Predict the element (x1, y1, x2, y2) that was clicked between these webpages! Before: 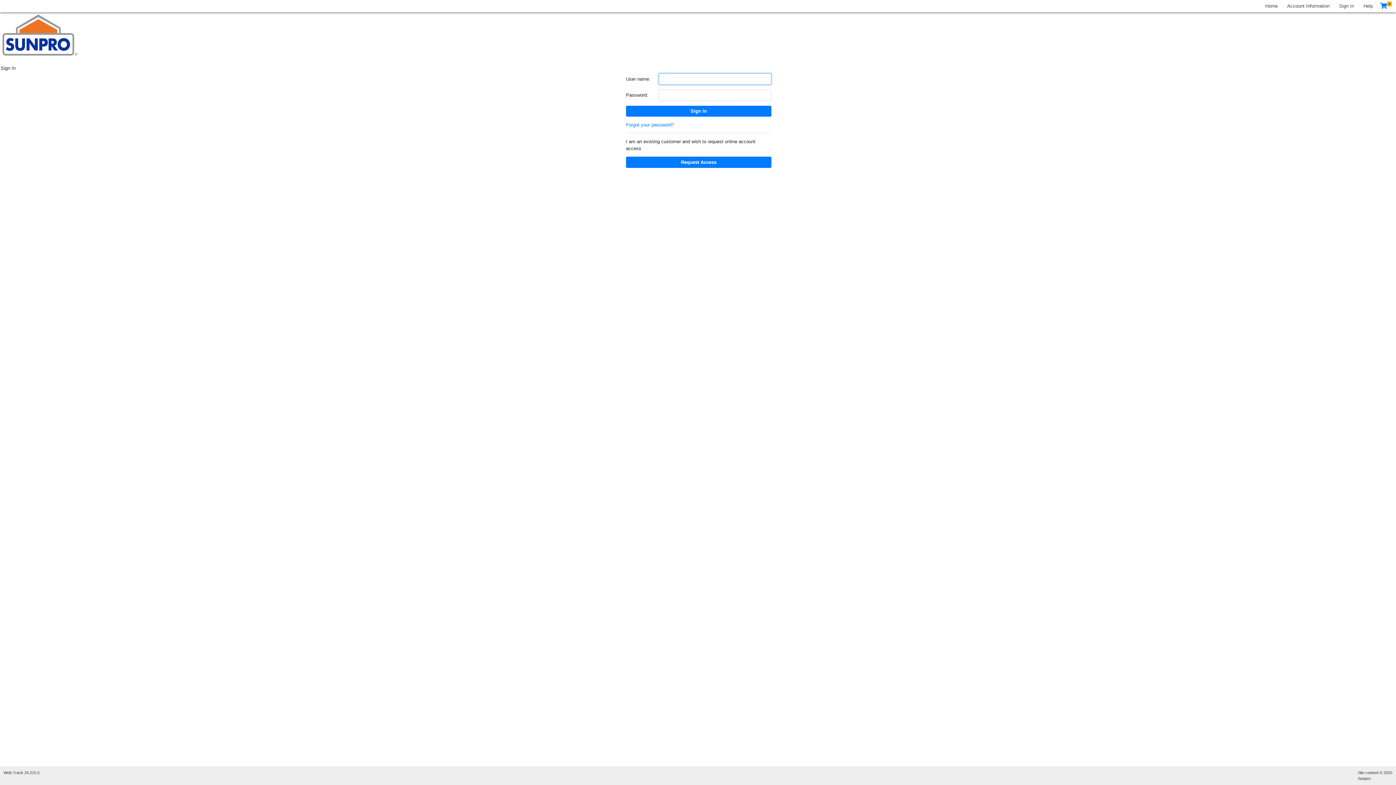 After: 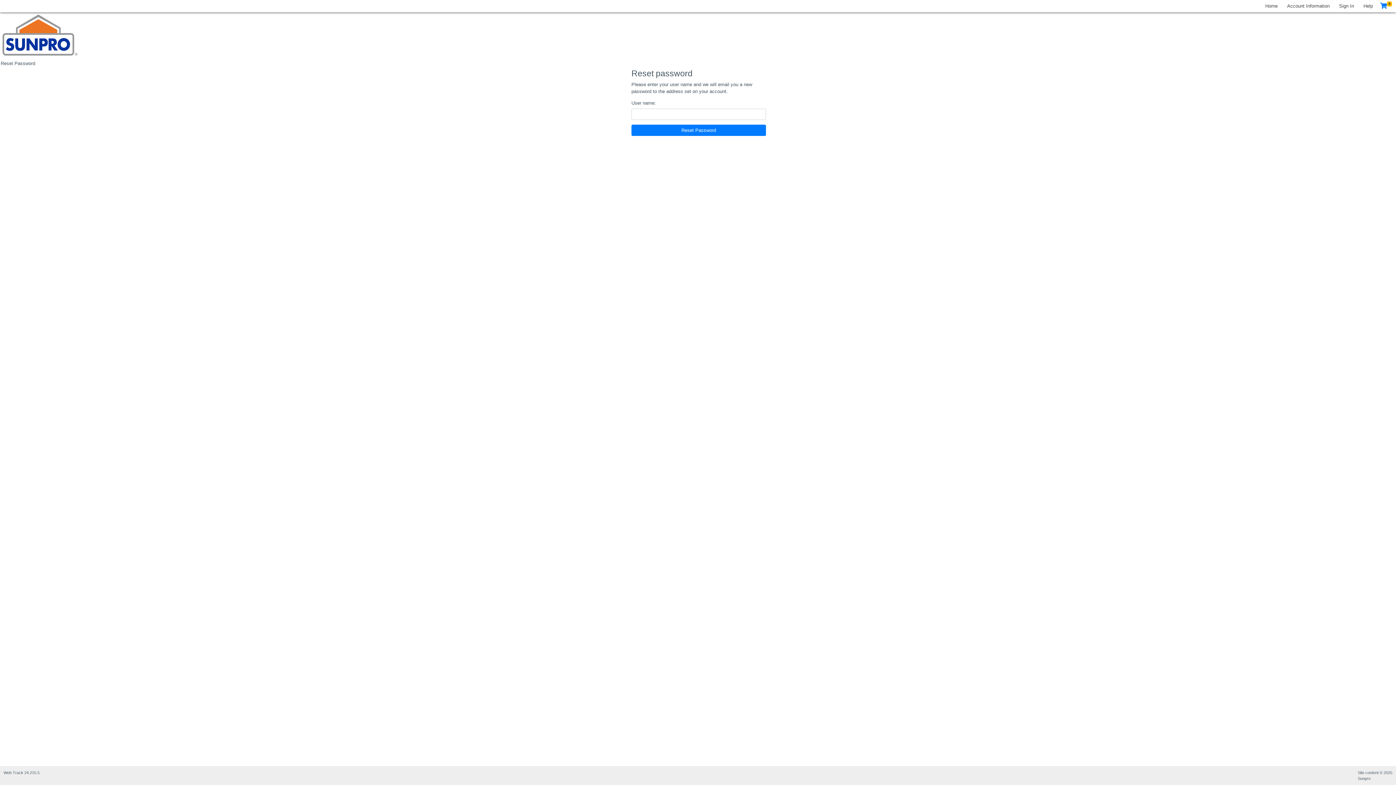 Action: bbox: (626, 122, 674, 127) label: Forgot your password?